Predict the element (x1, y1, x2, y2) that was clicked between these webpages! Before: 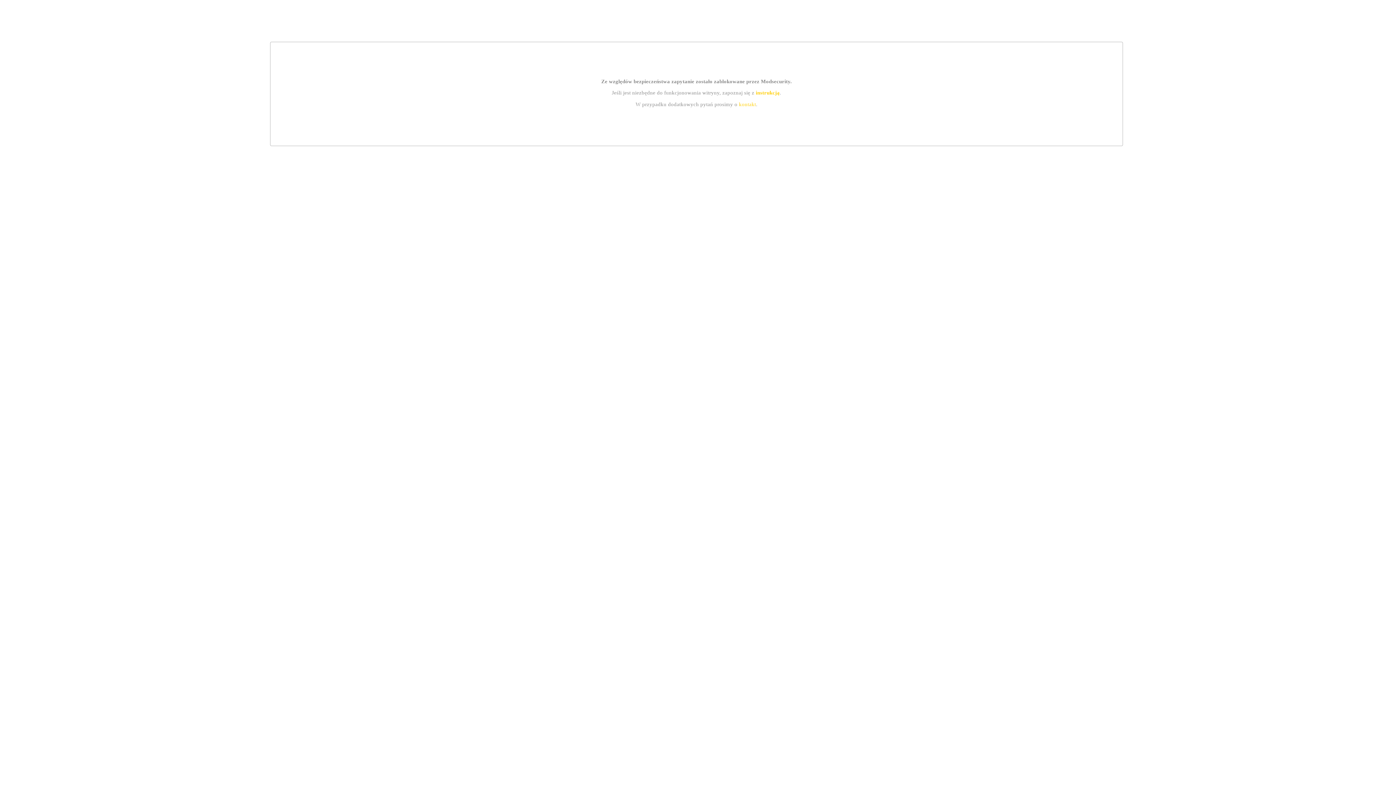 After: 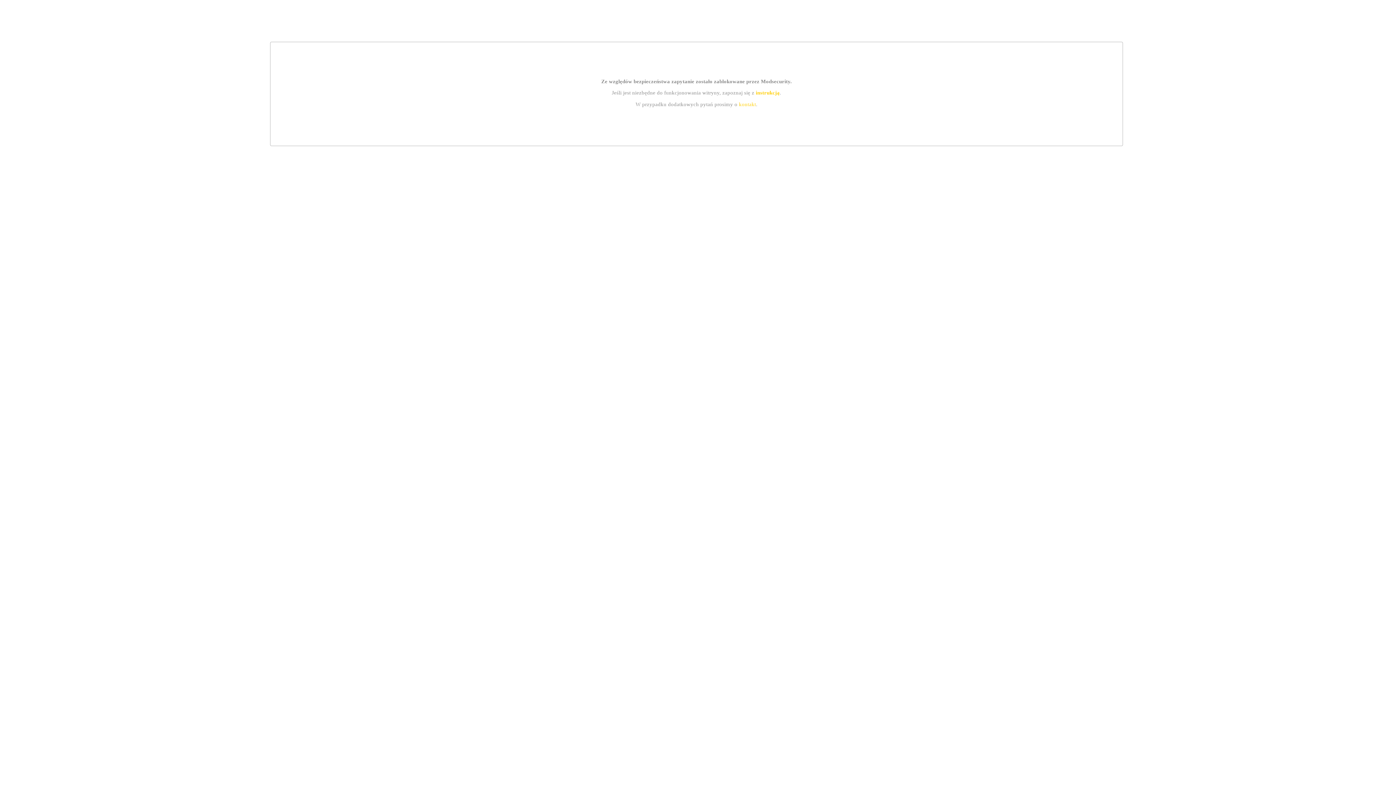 Action: bbox: (739, 101, 756, 107) label: kontakt